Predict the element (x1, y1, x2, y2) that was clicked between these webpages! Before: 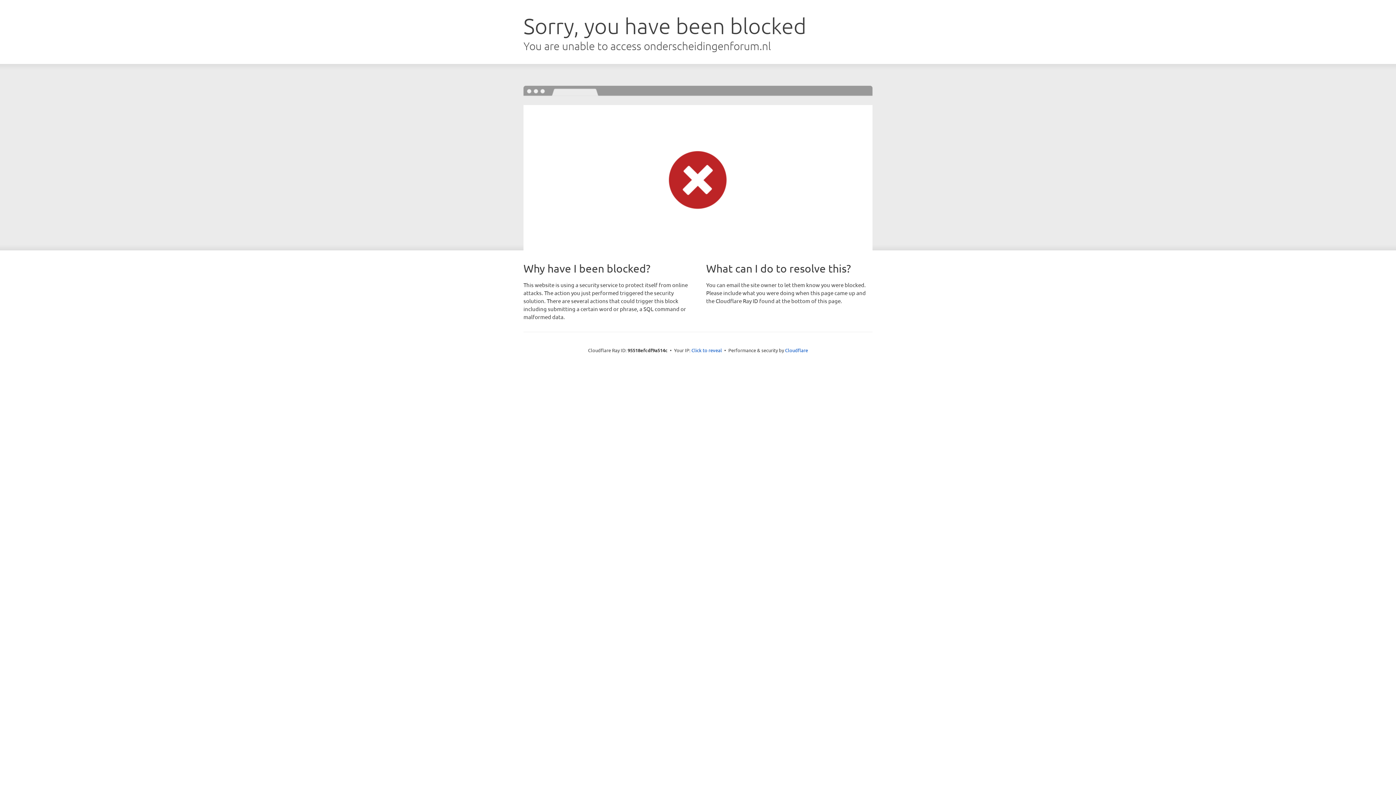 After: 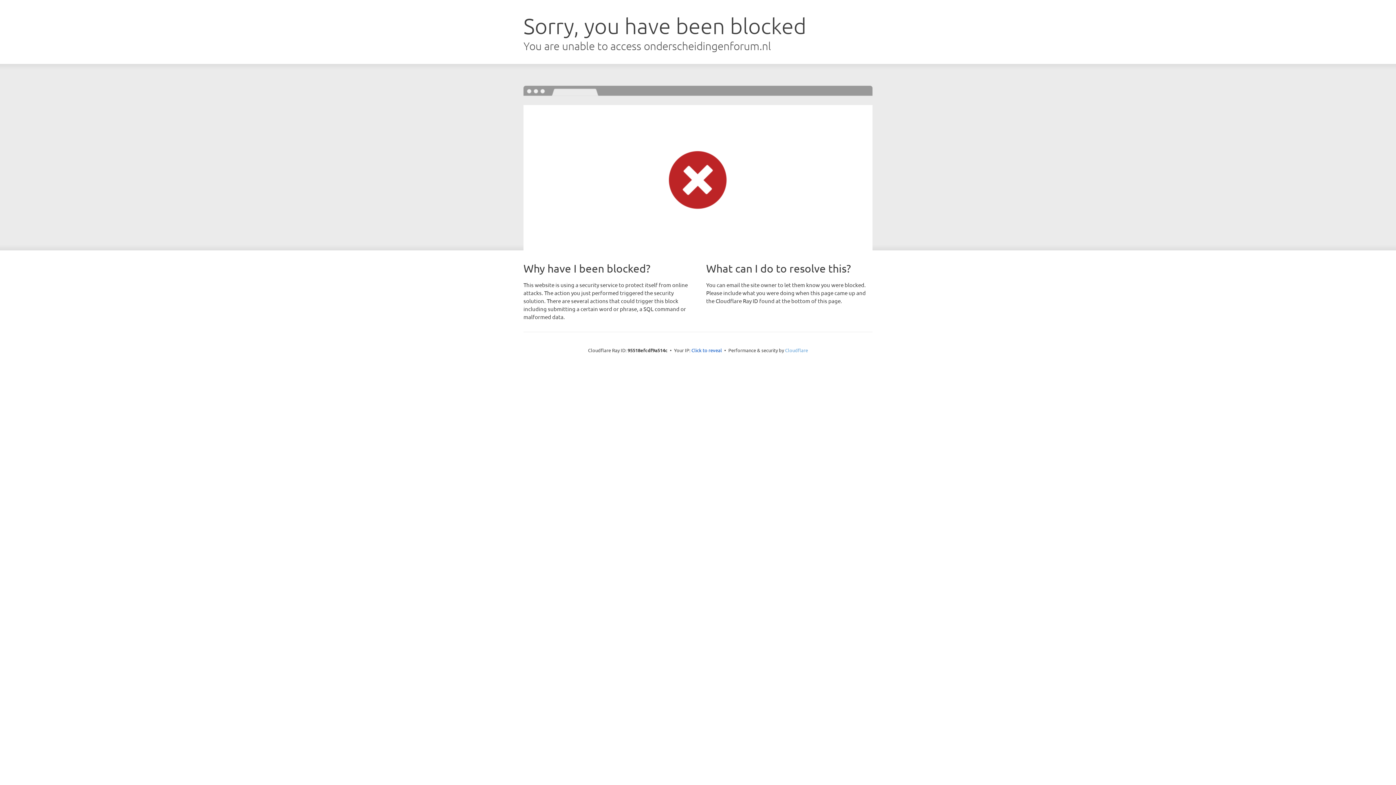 Action: label: Cloudflare bbox: (785, 347, 808, 353)